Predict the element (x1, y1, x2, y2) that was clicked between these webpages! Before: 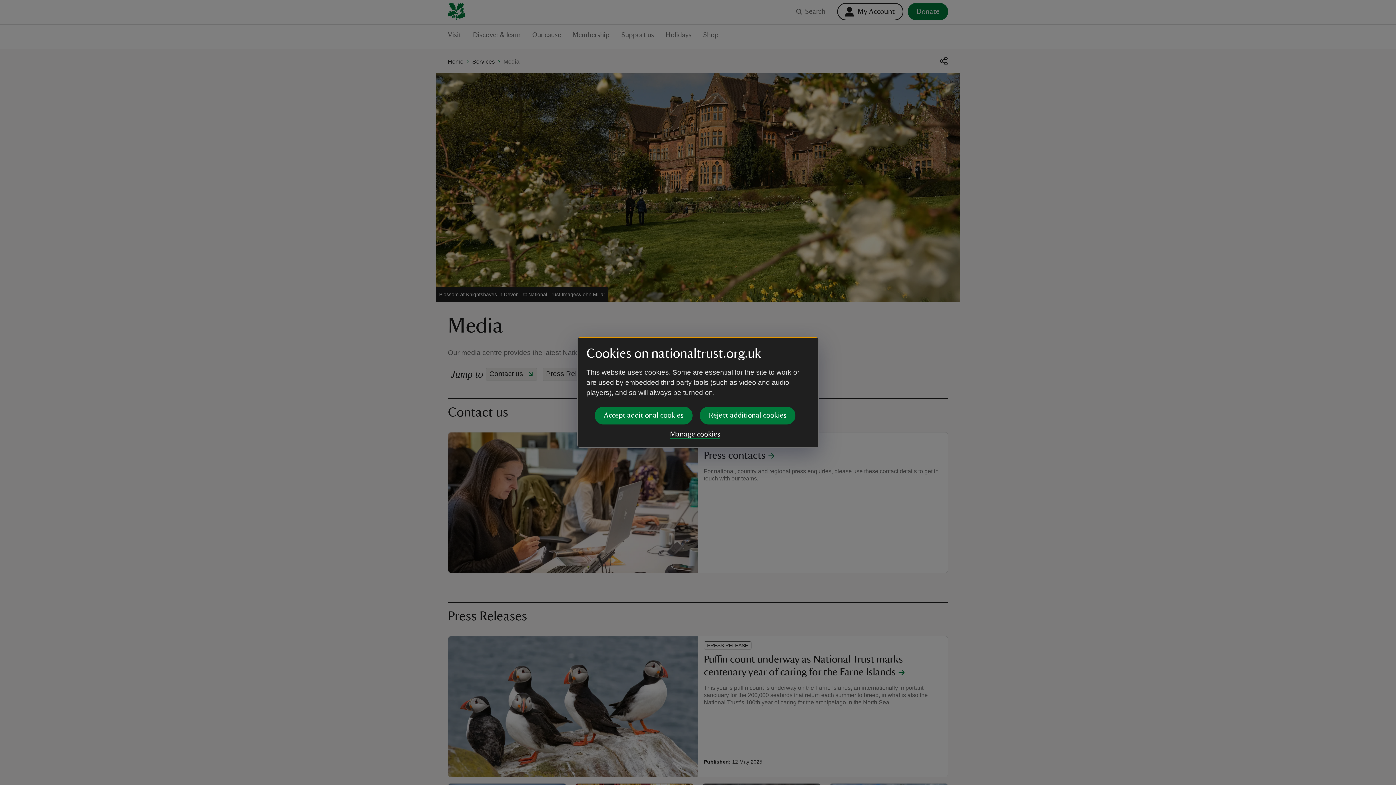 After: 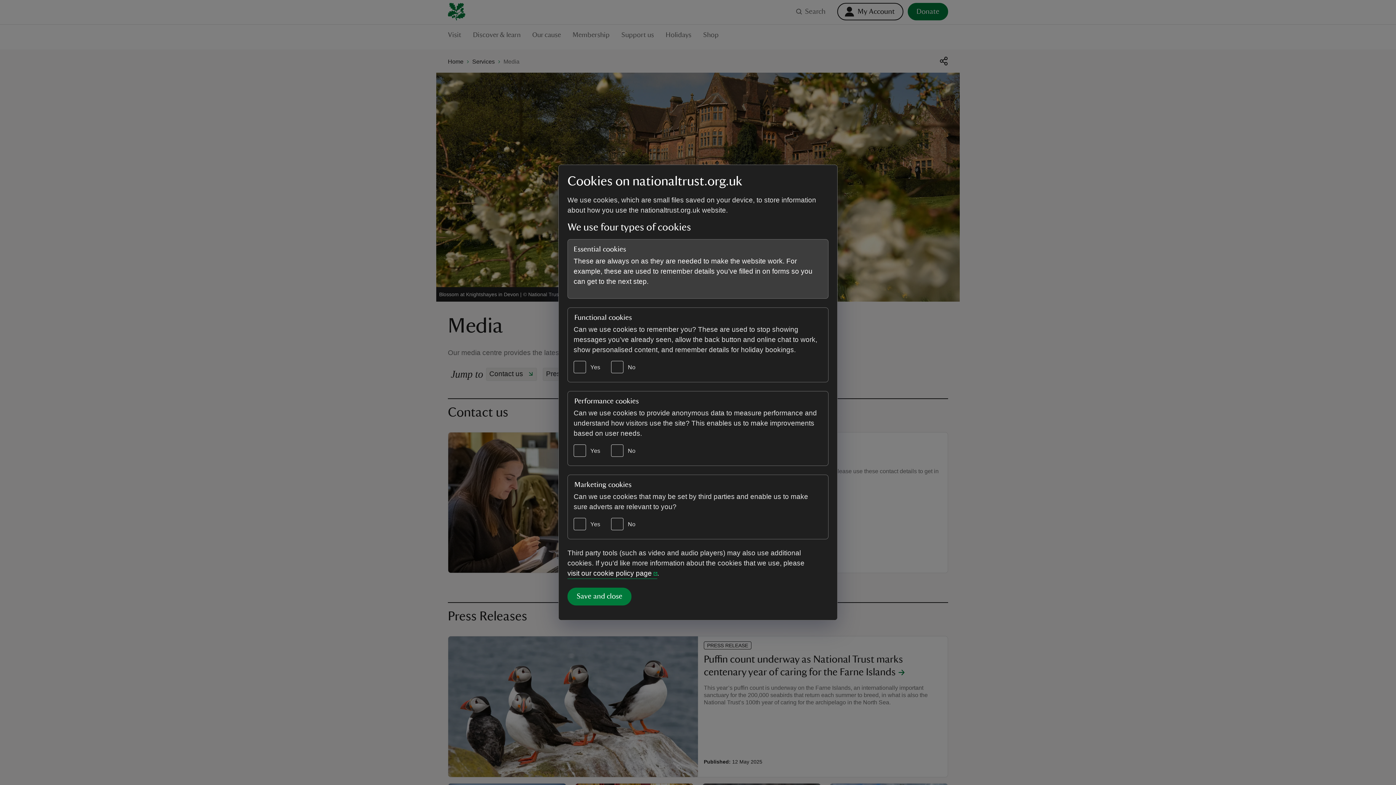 Action: bbox: (670, 430, 720, 438) label: Manage cookies